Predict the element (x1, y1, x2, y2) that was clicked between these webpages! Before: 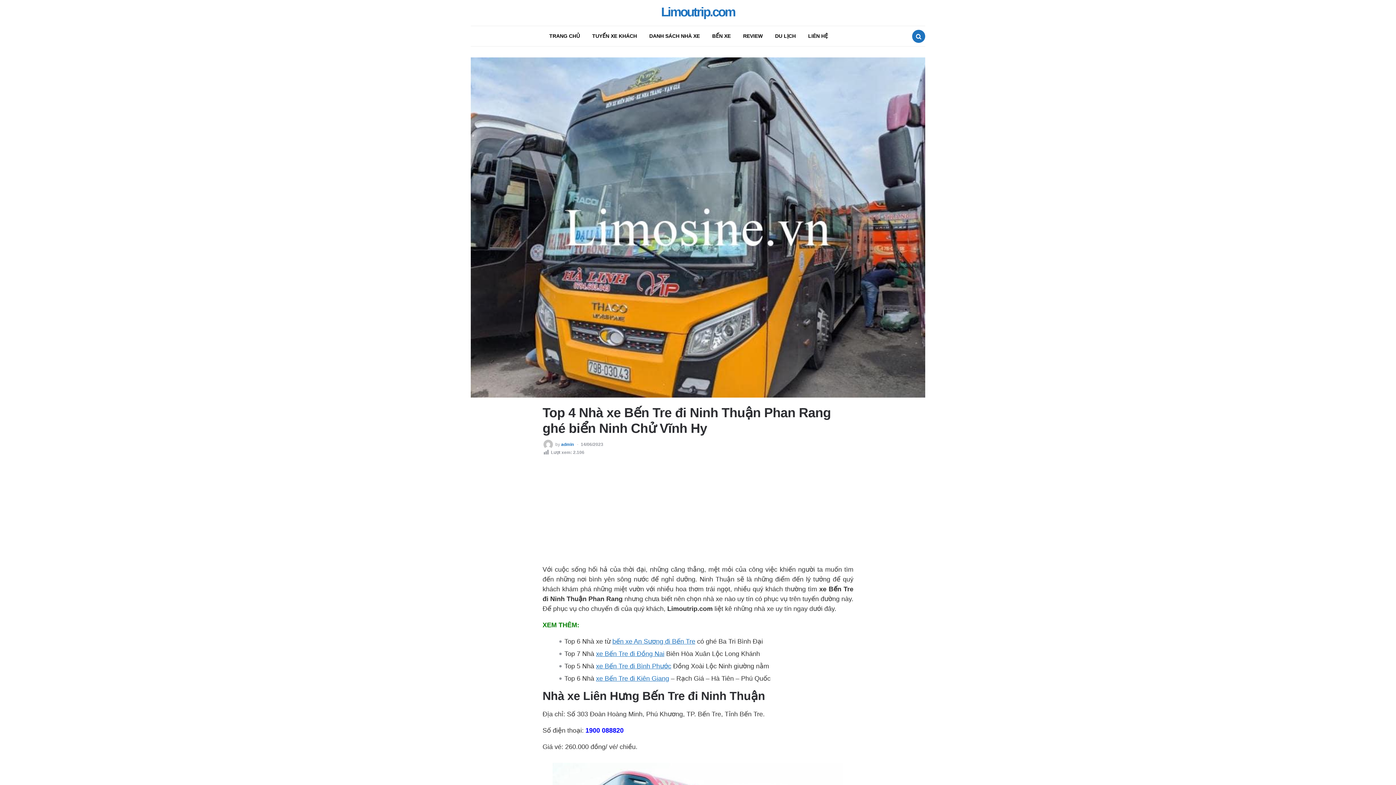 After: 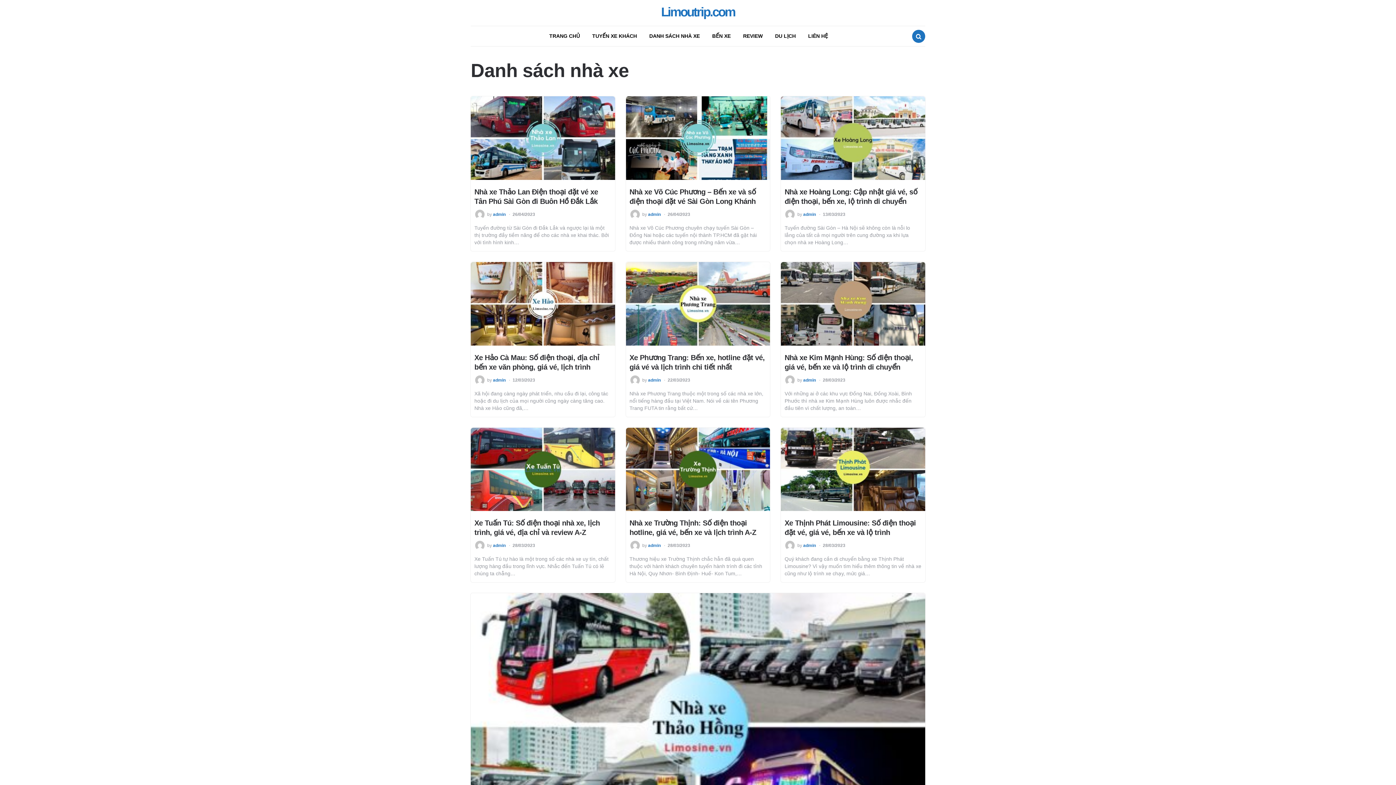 Action: bbox: (644, 26, 705, 46) label: DANH SÁCH NHÀ XE